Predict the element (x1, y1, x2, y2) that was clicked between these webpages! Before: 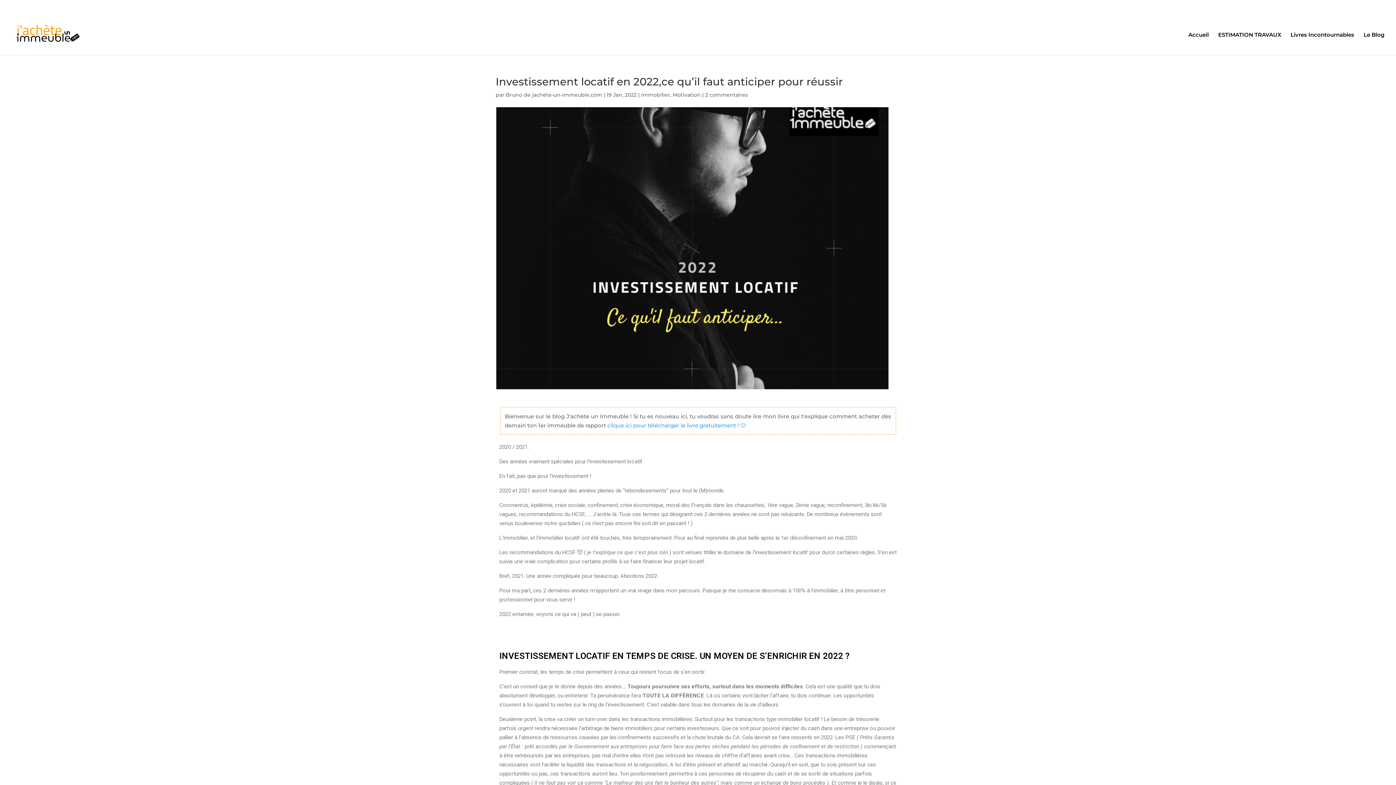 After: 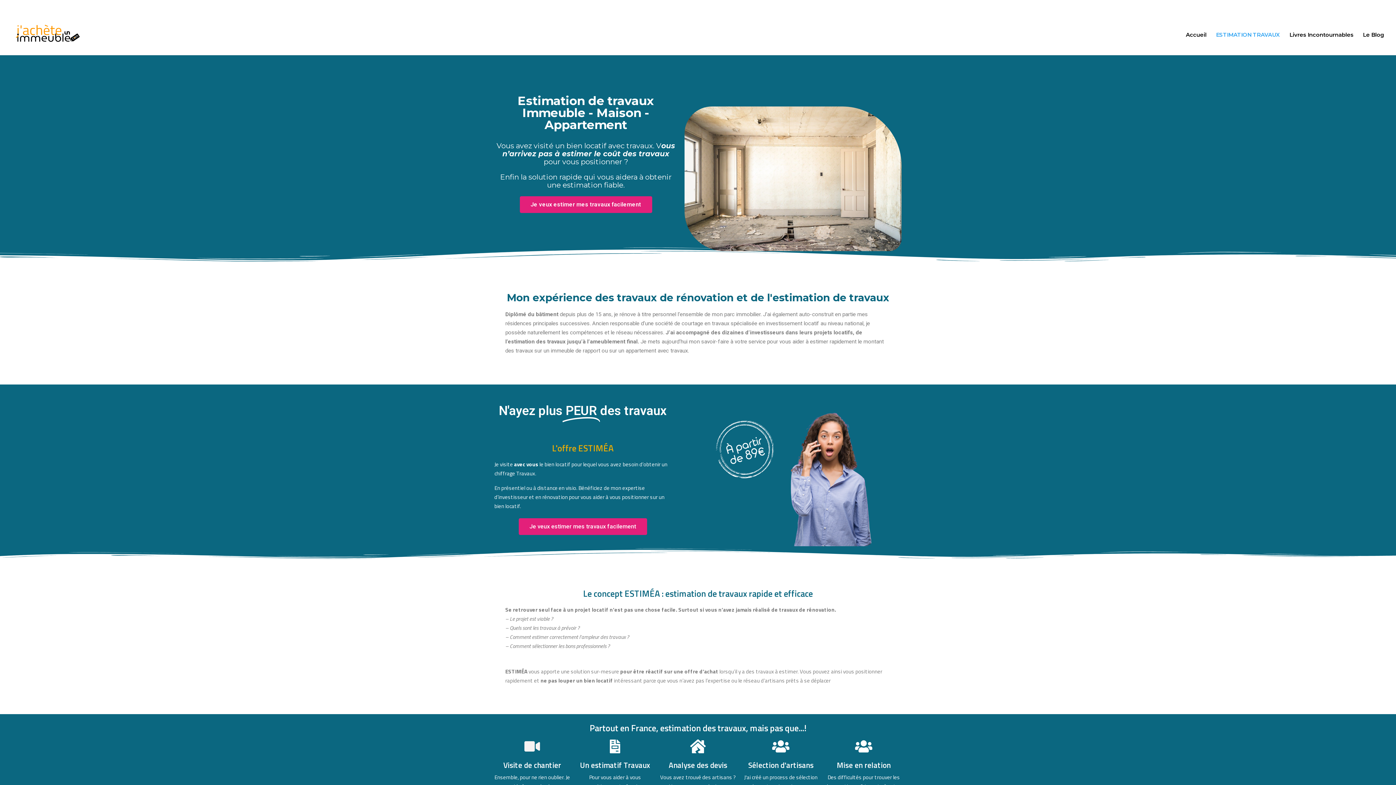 Action: label: ESTIMATION TRAVAUX bbox: (1218, 32, 1281, 55)